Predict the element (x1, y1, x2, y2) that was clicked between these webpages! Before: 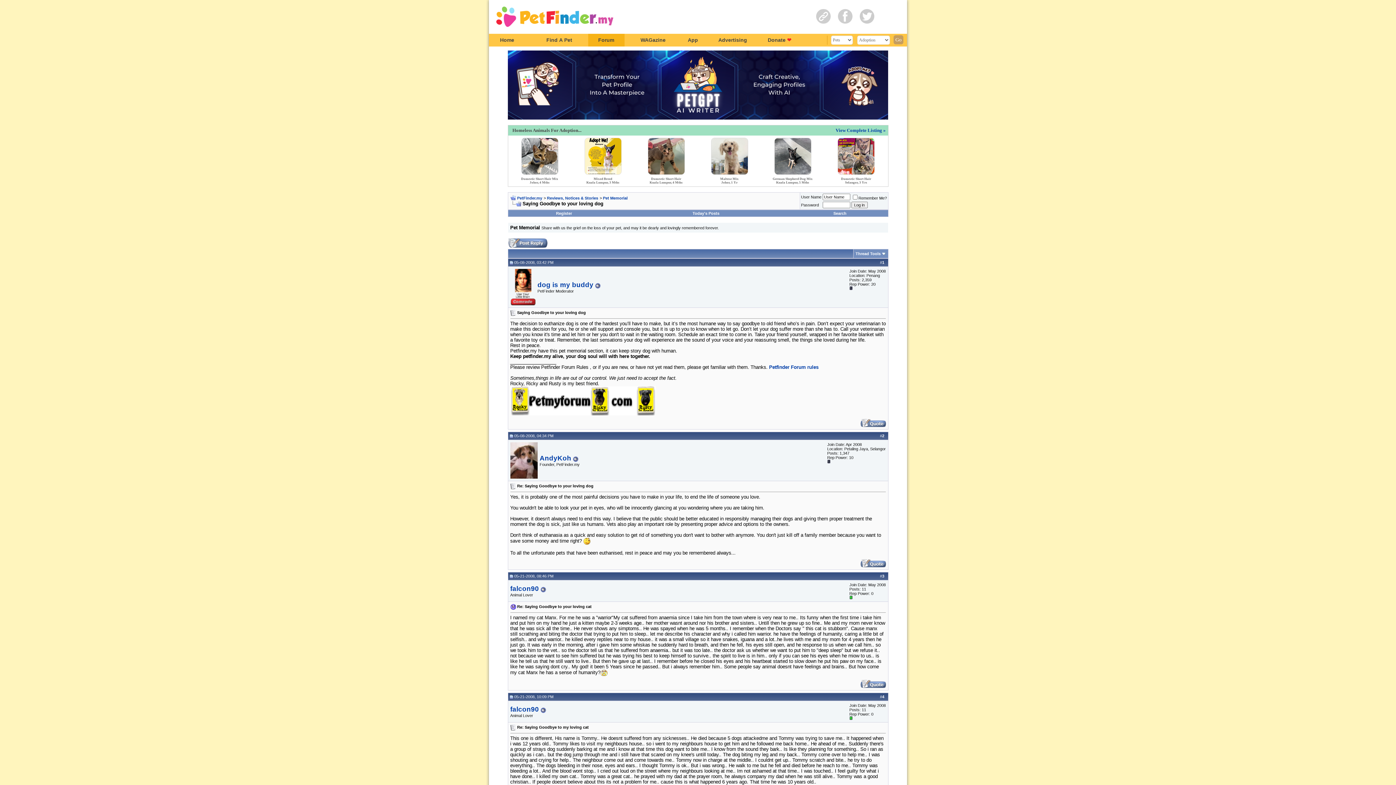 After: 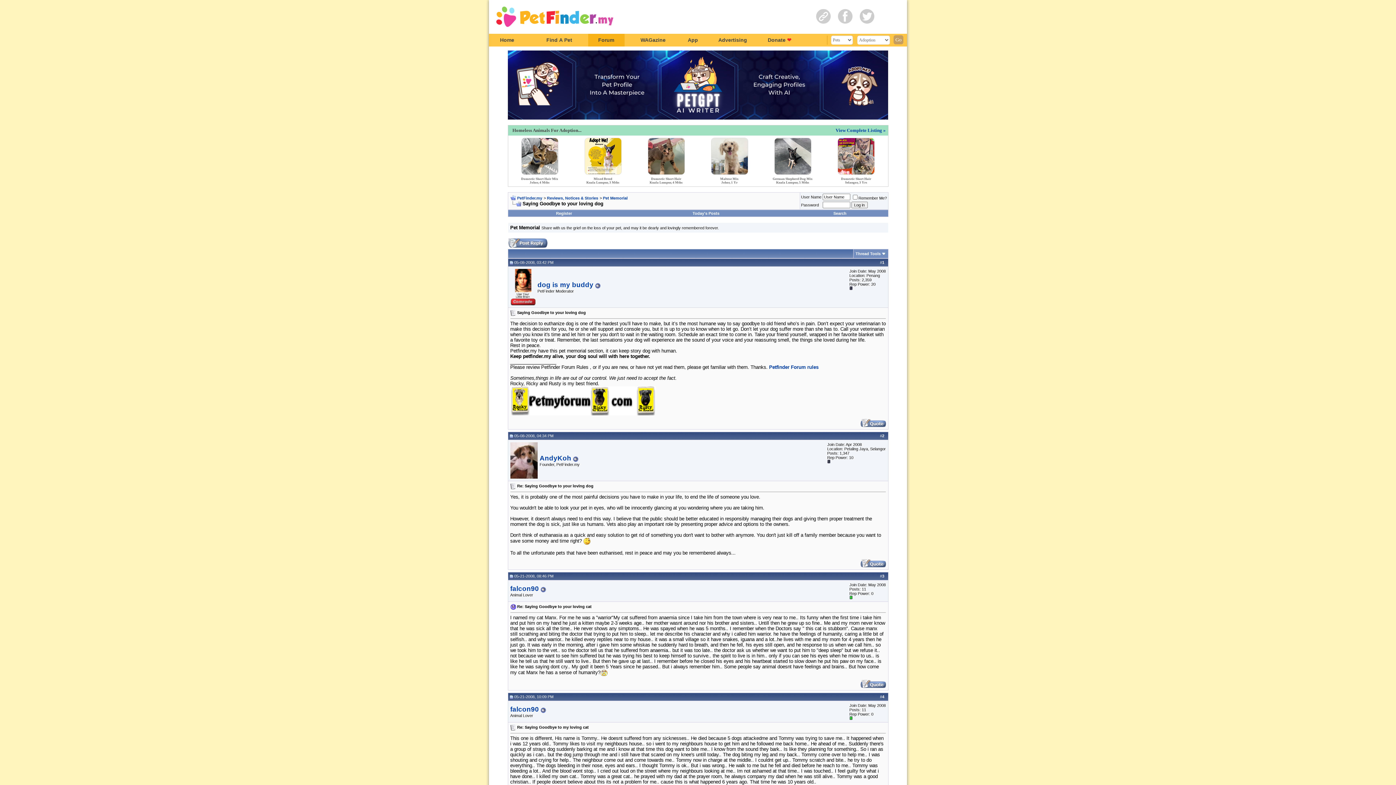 Action: bbox: (838, 19, 852, 24)